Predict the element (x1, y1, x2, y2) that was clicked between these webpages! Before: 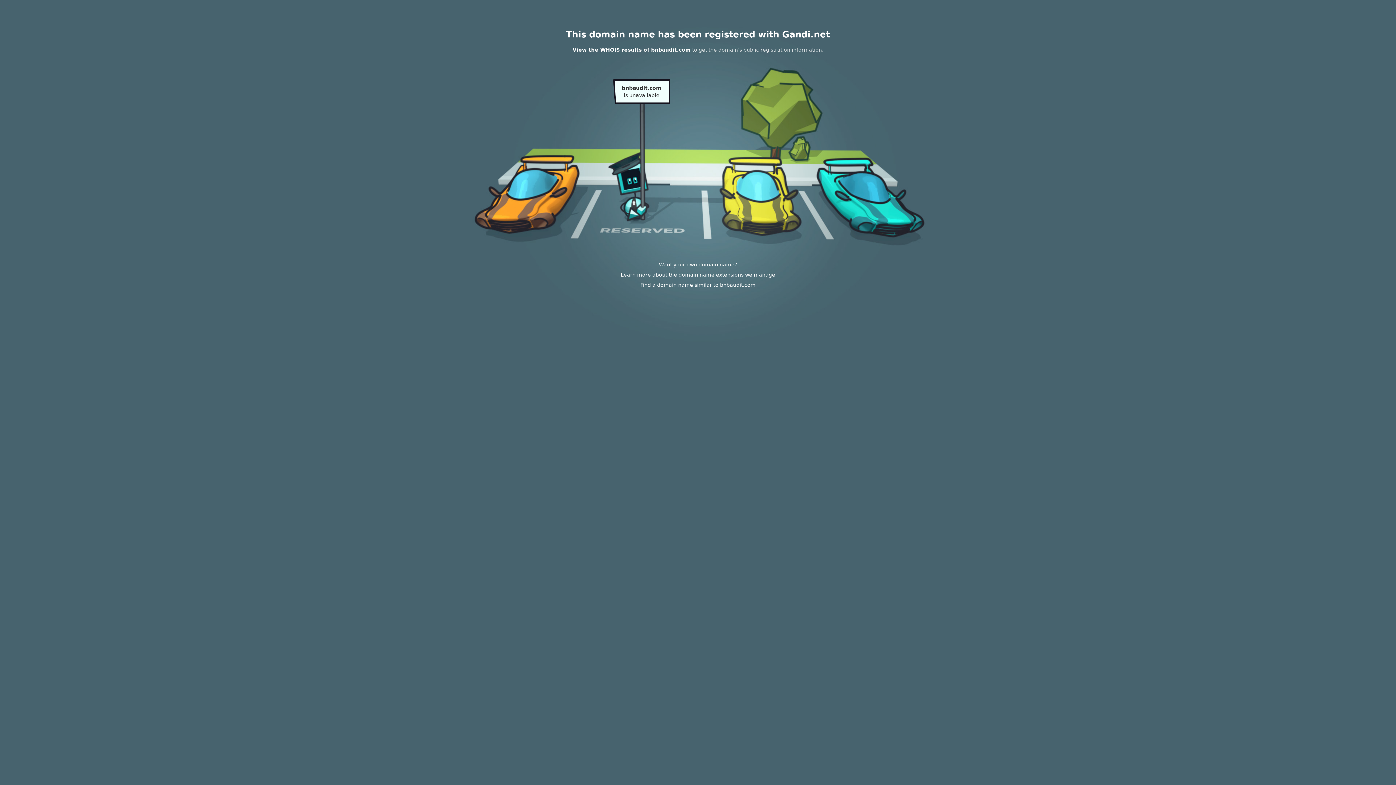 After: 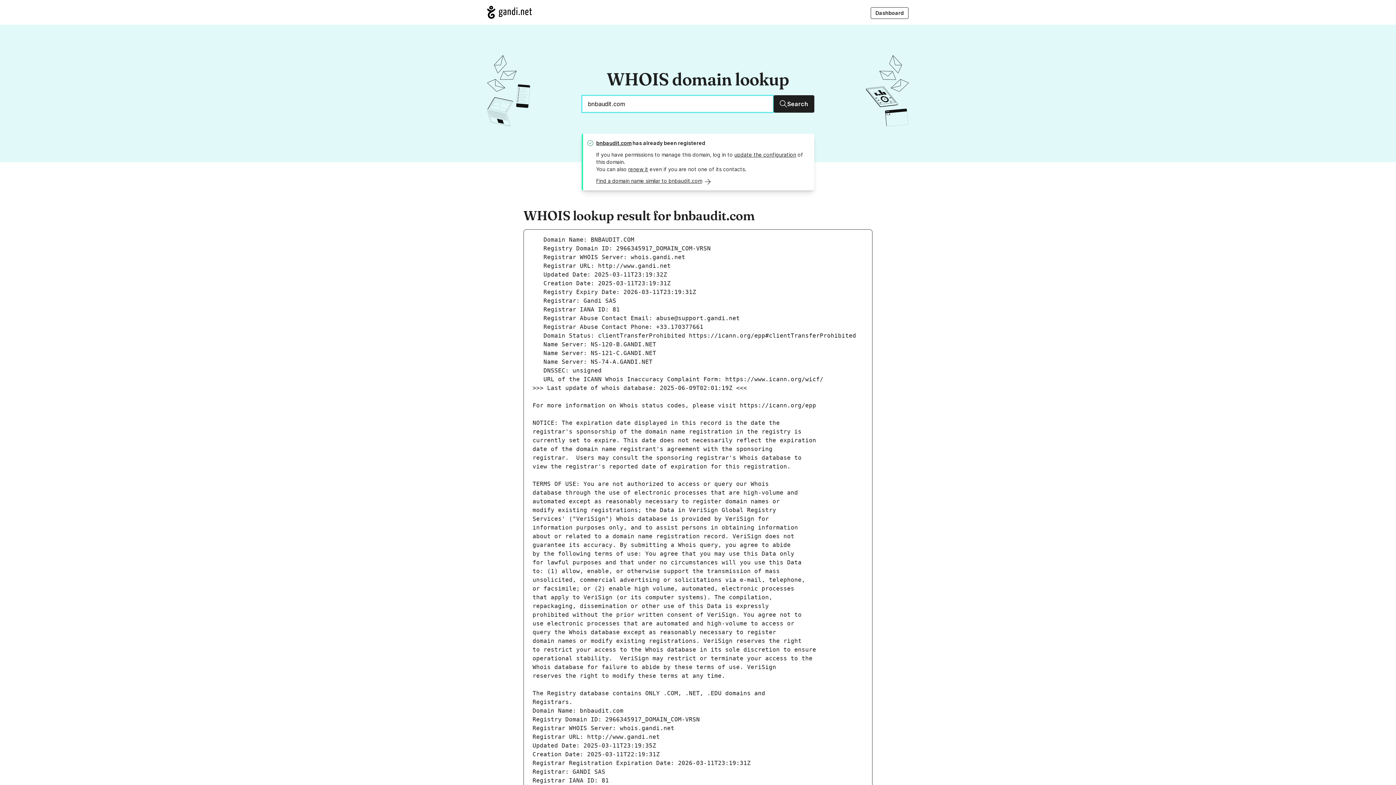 Action: bbox: (572, 46, 690, 52) label: View the WHOIS results of bnbaudit.com